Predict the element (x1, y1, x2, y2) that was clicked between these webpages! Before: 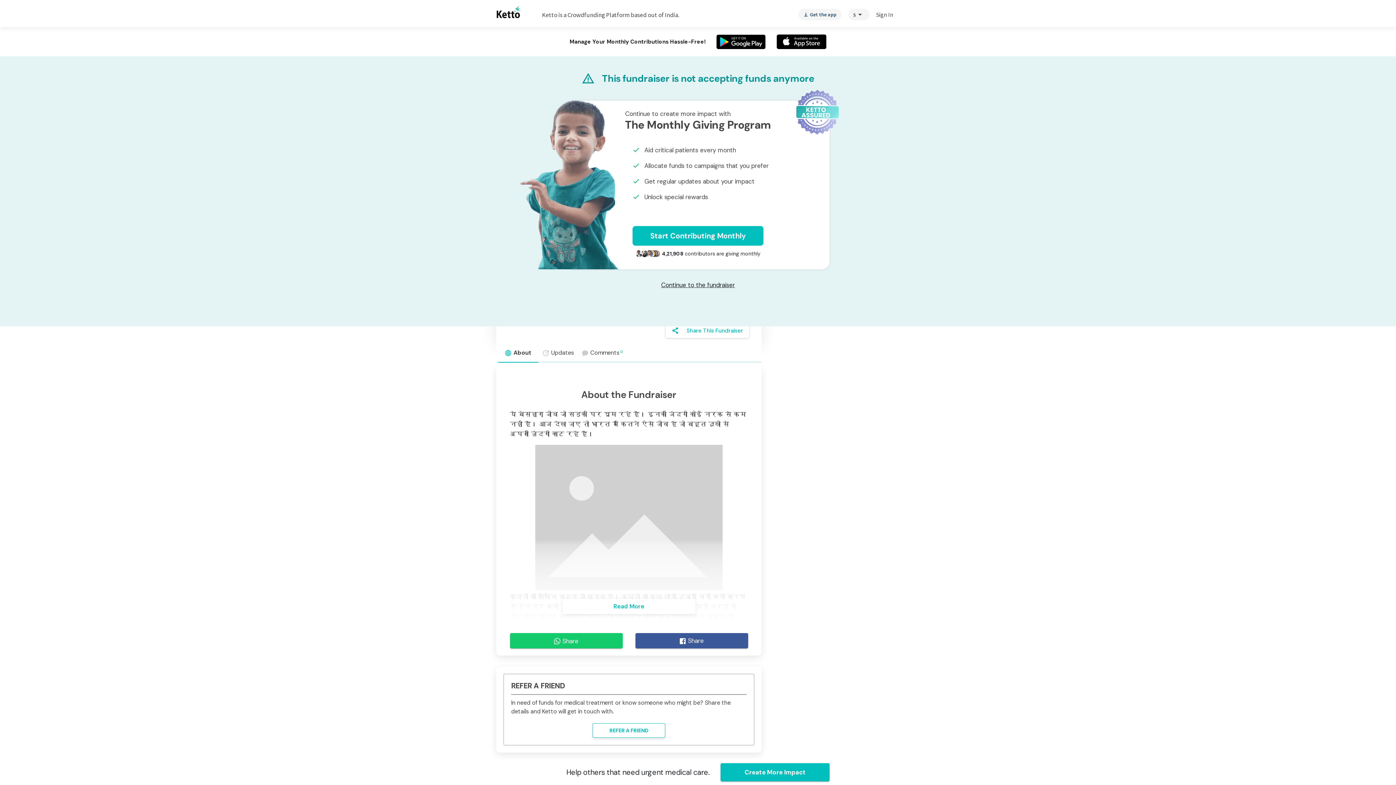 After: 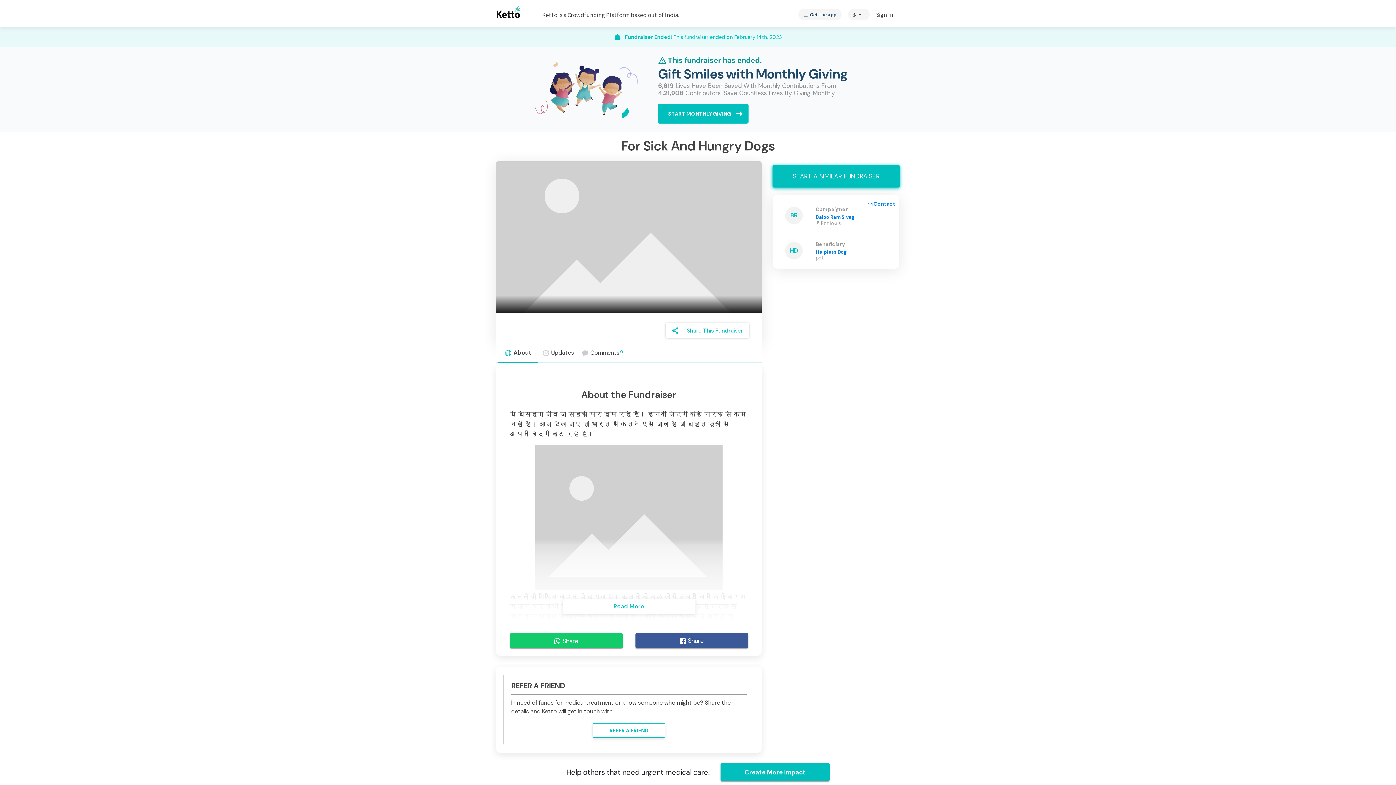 Action: label: Continue to the fundraiser bbox: (655, 280, 740, 290)